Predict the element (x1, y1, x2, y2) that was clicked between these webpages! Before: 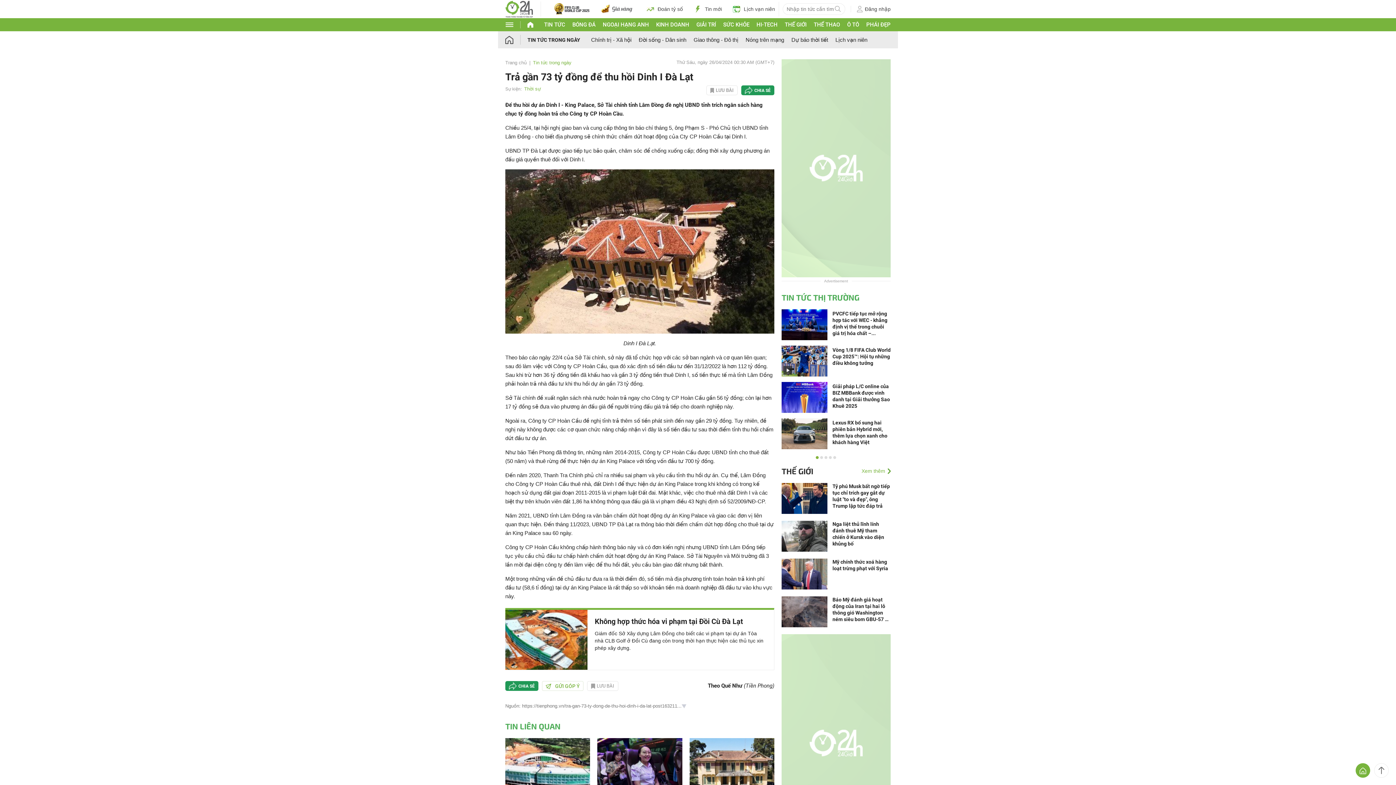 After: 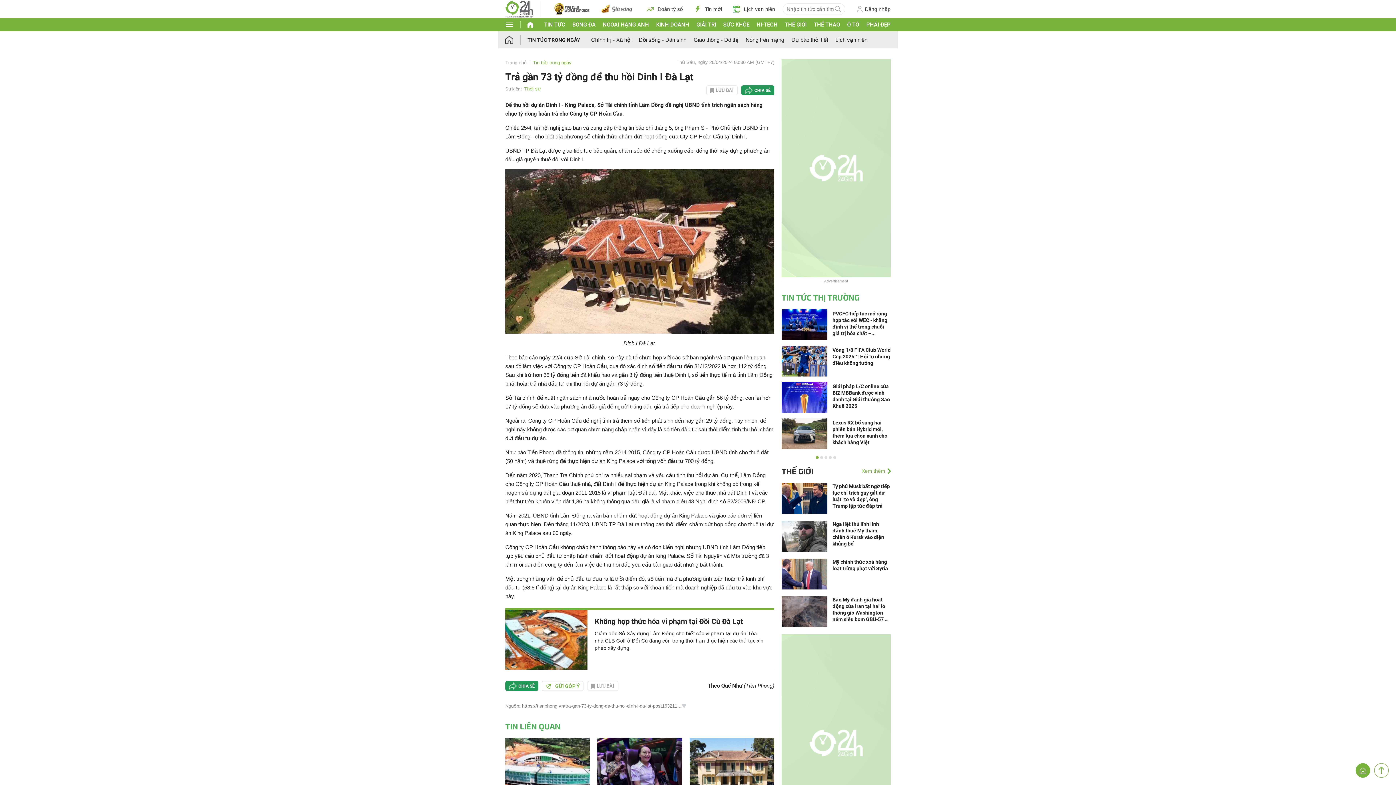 Action: bbox: (1374, 763, 1389, 778)